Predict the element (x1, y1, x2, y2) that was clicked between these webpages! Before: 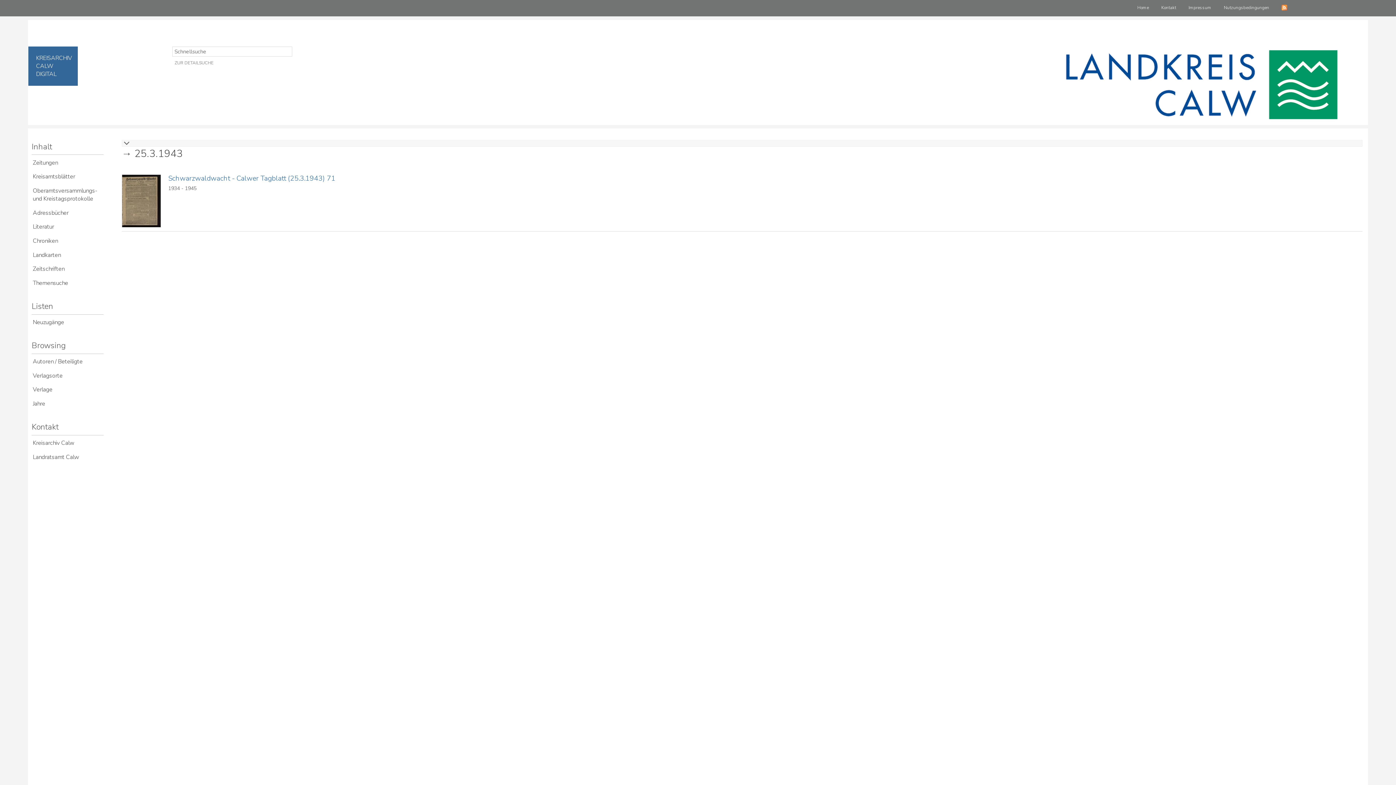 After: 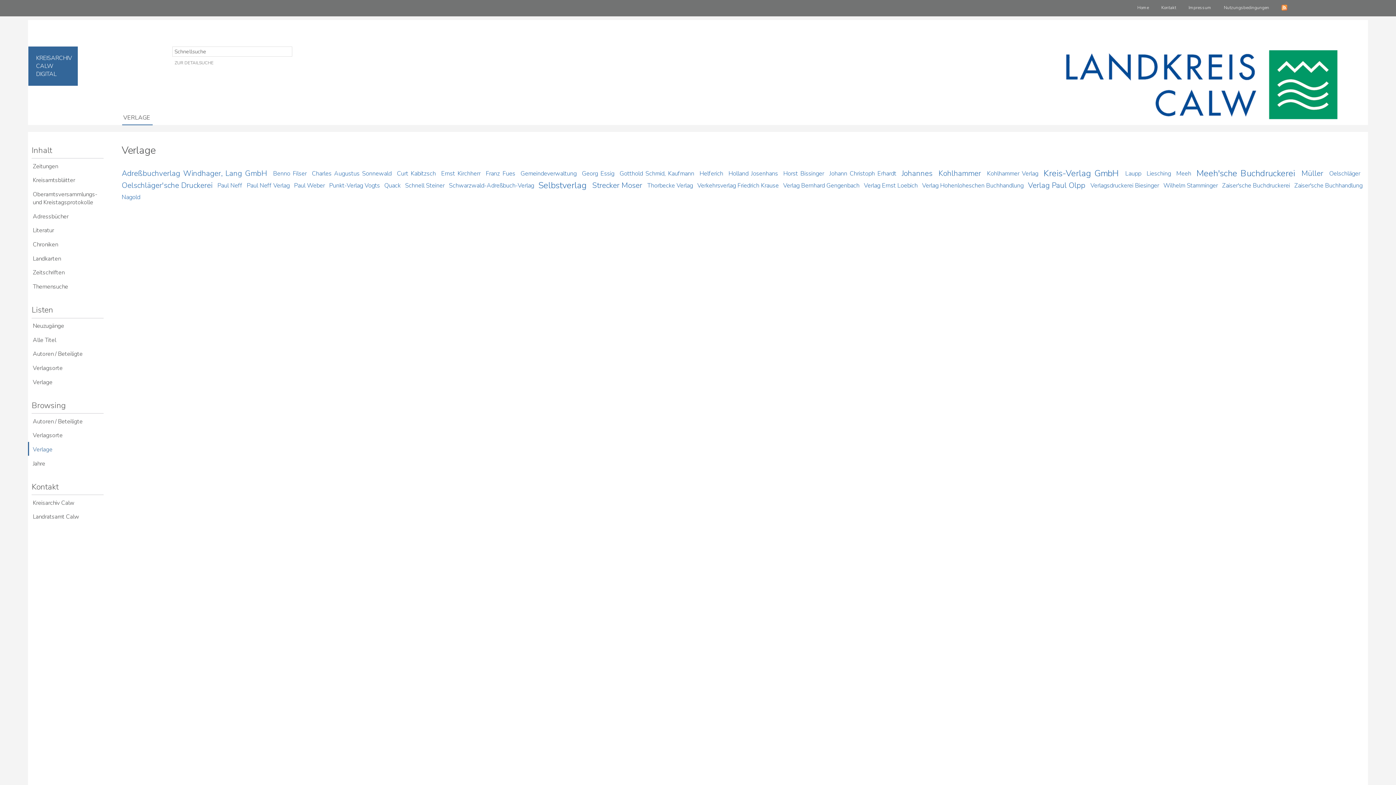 Action: bbox: (27, 382, 103, 396) label: Verlage